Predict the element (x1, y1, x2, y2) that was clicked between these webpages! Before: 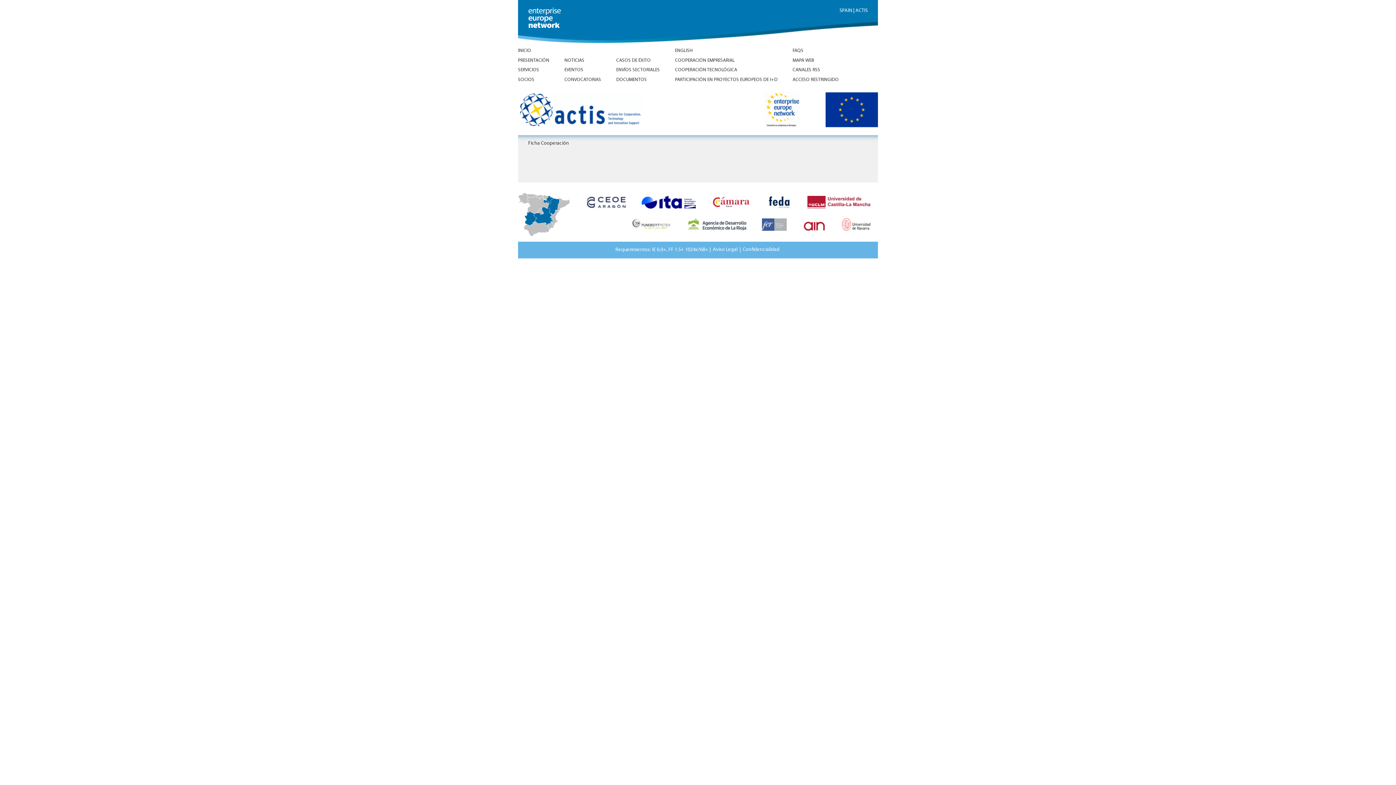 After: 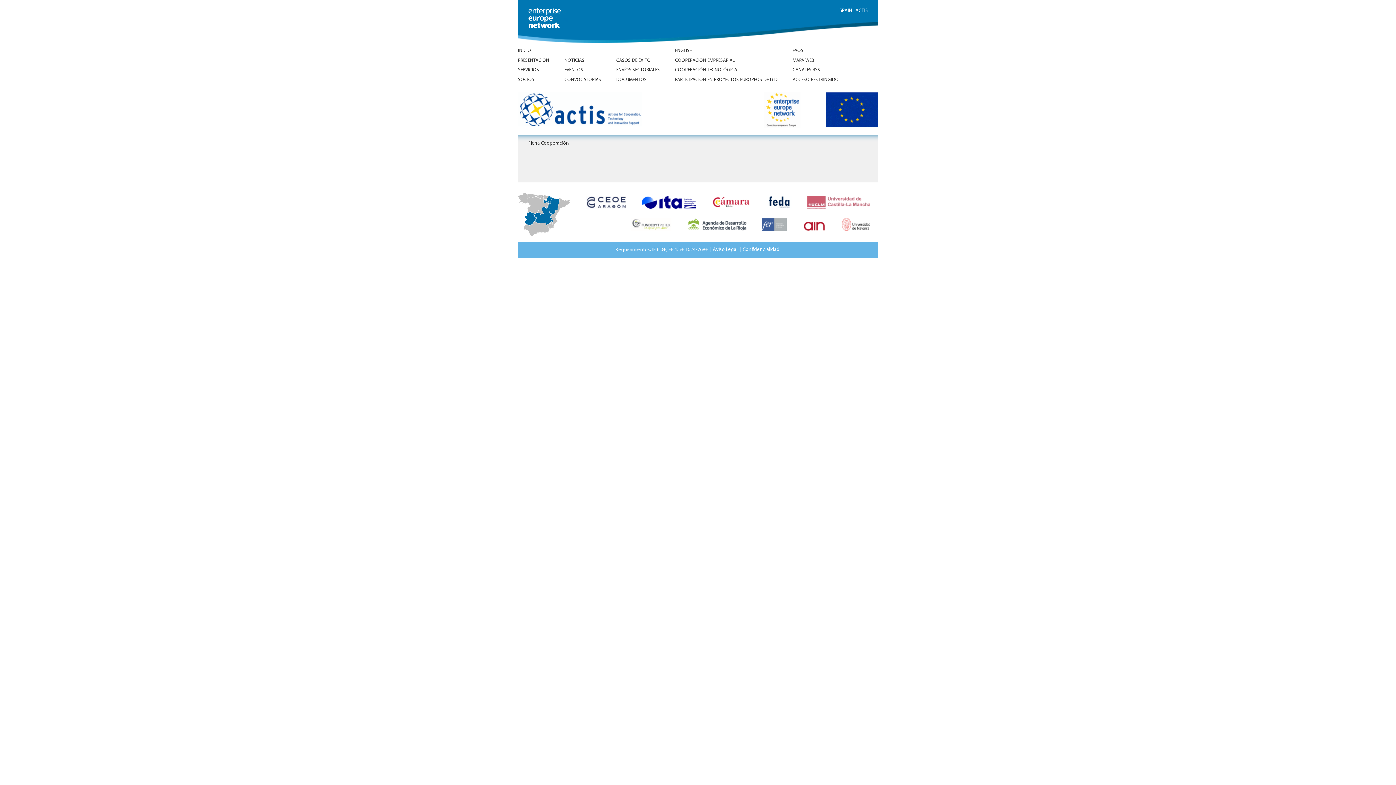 Action: bbox: (800, 206, 878, 215)